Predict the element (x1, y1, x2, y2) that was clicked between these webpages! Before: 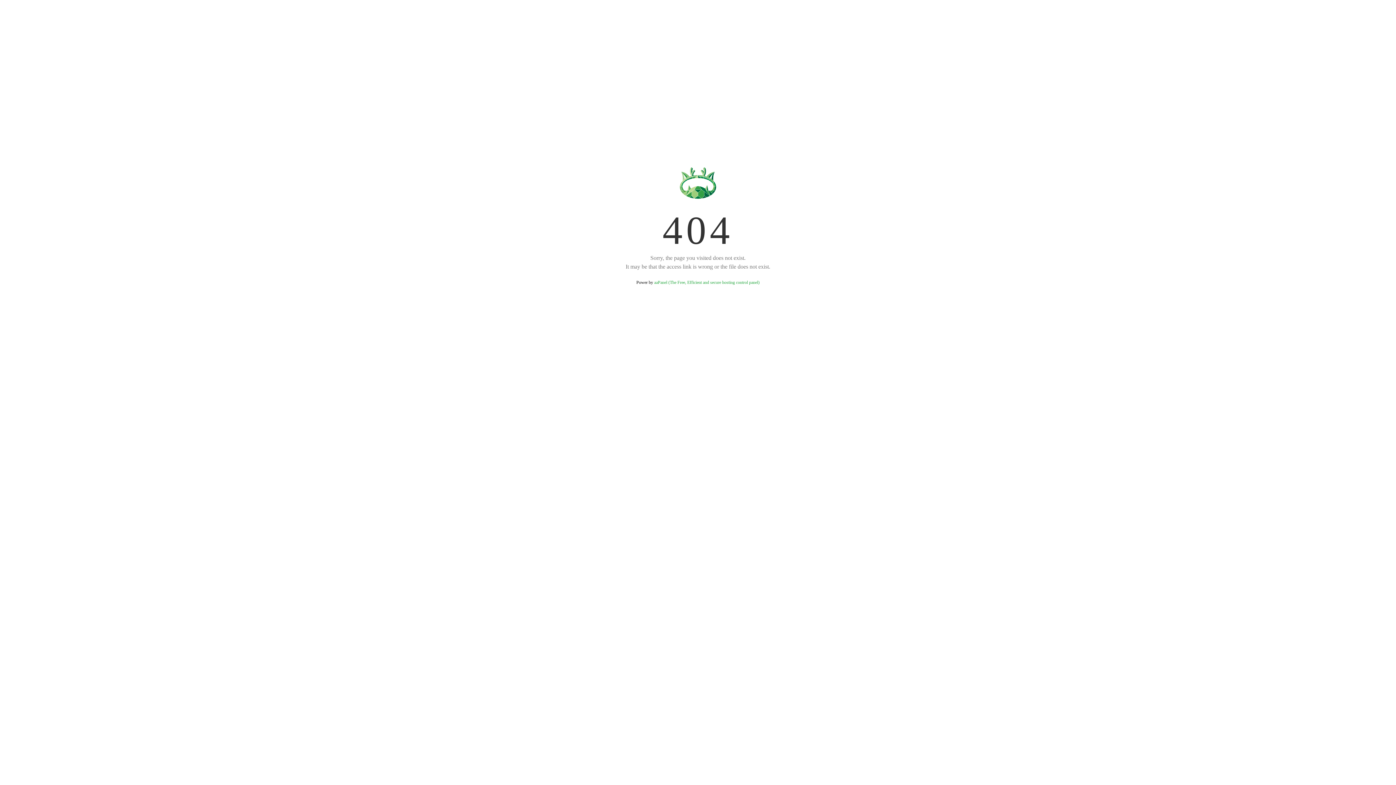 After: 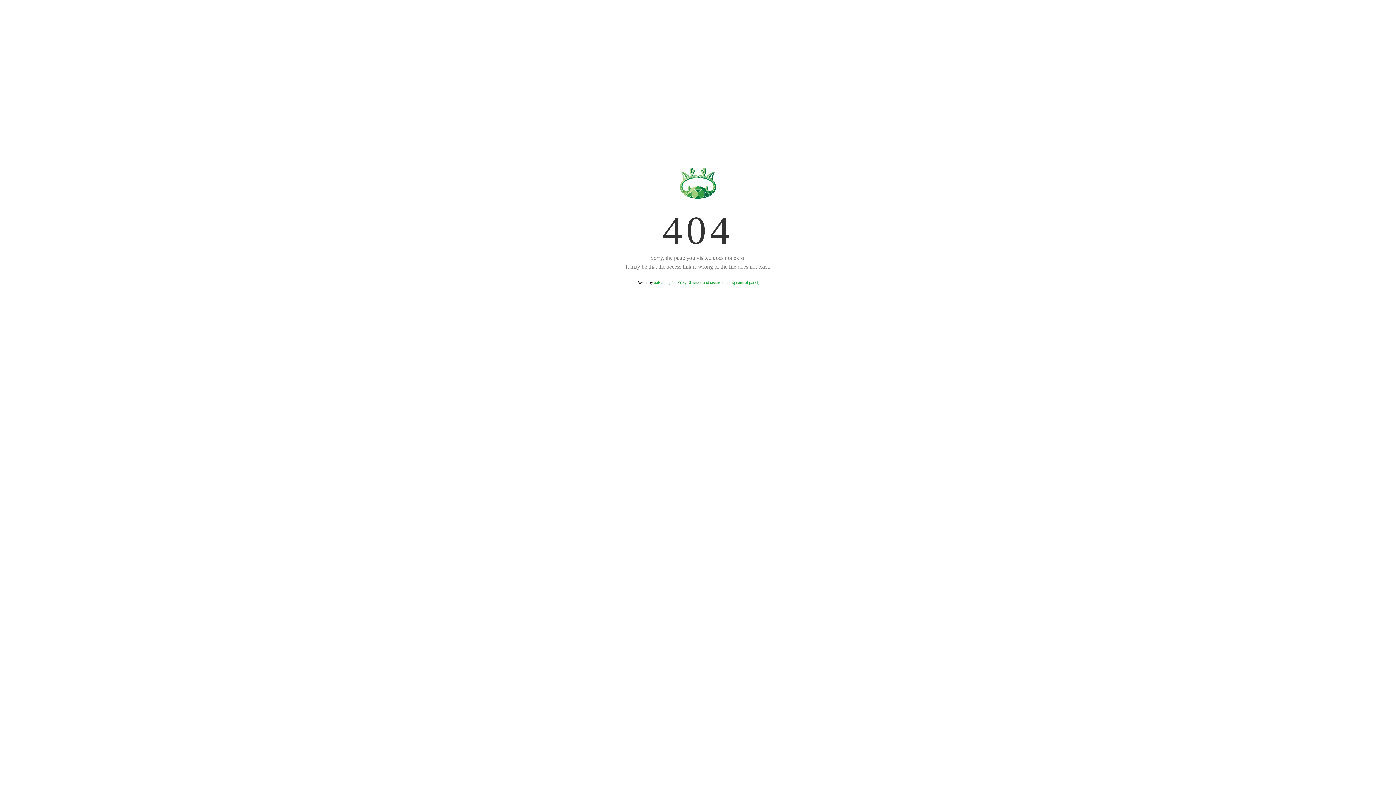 Action: bbox: (654, 280, 759, 285) label: aaPanel (The Free, Efficient and secure hosting control panel)